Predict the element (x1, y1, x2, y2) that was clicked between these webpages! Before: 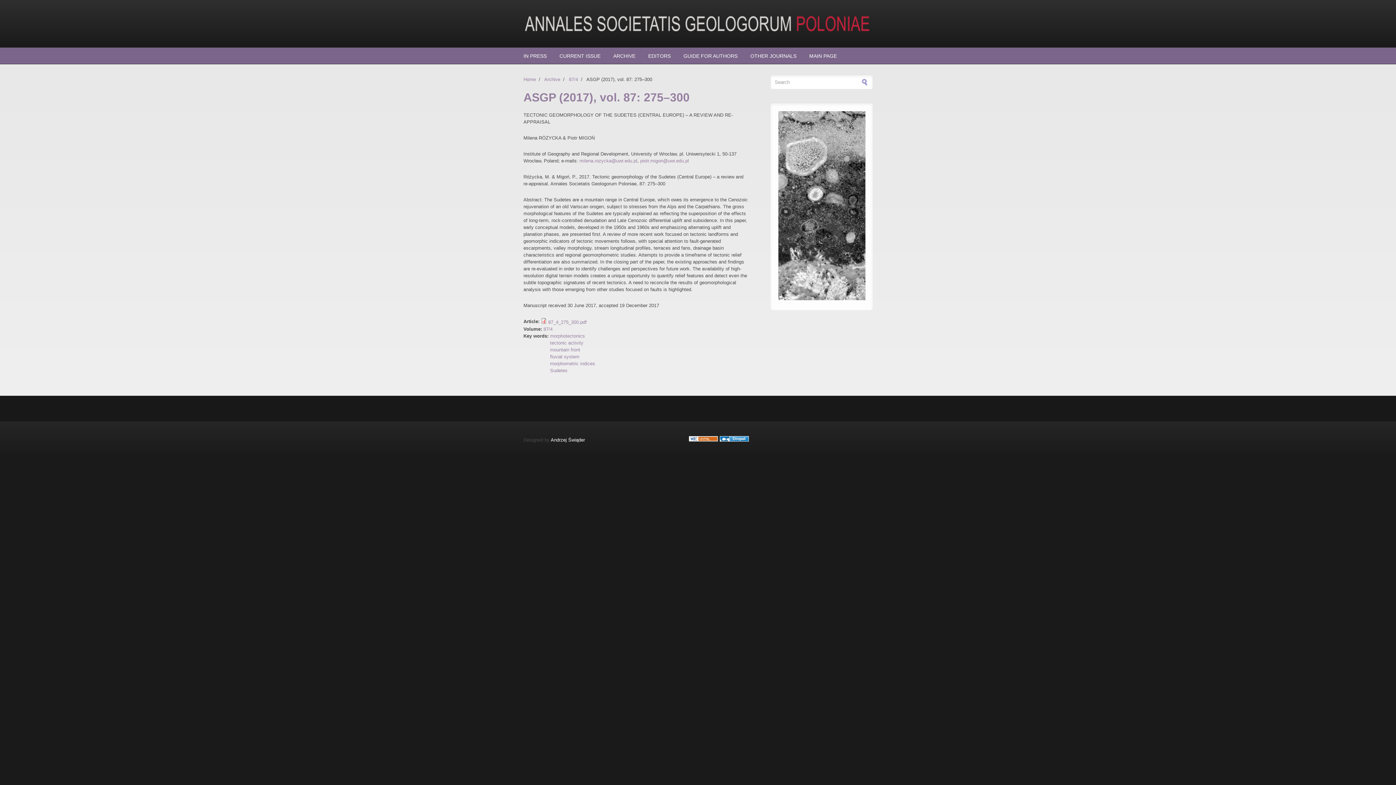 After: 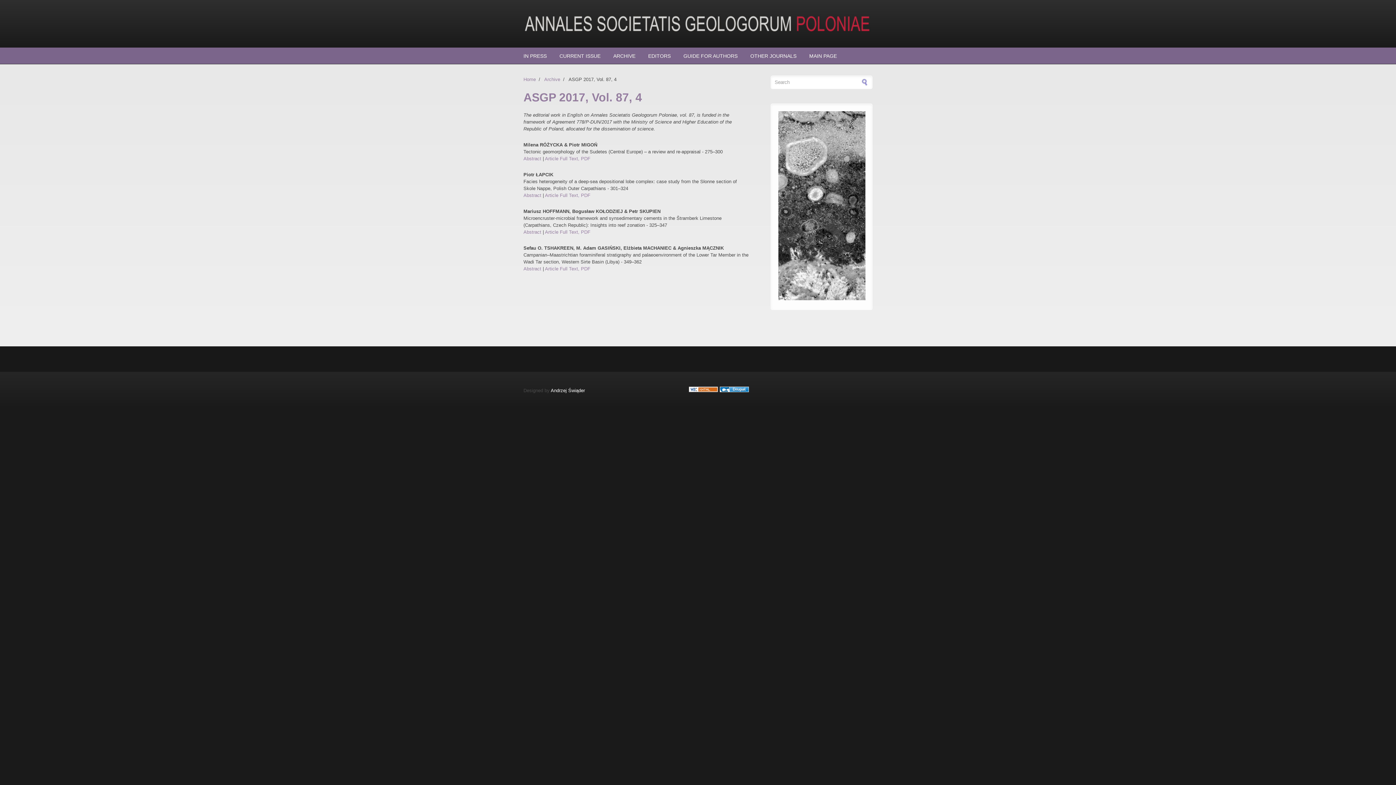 Action: label: 87/4 bbox: (569, 76, 578, 82)